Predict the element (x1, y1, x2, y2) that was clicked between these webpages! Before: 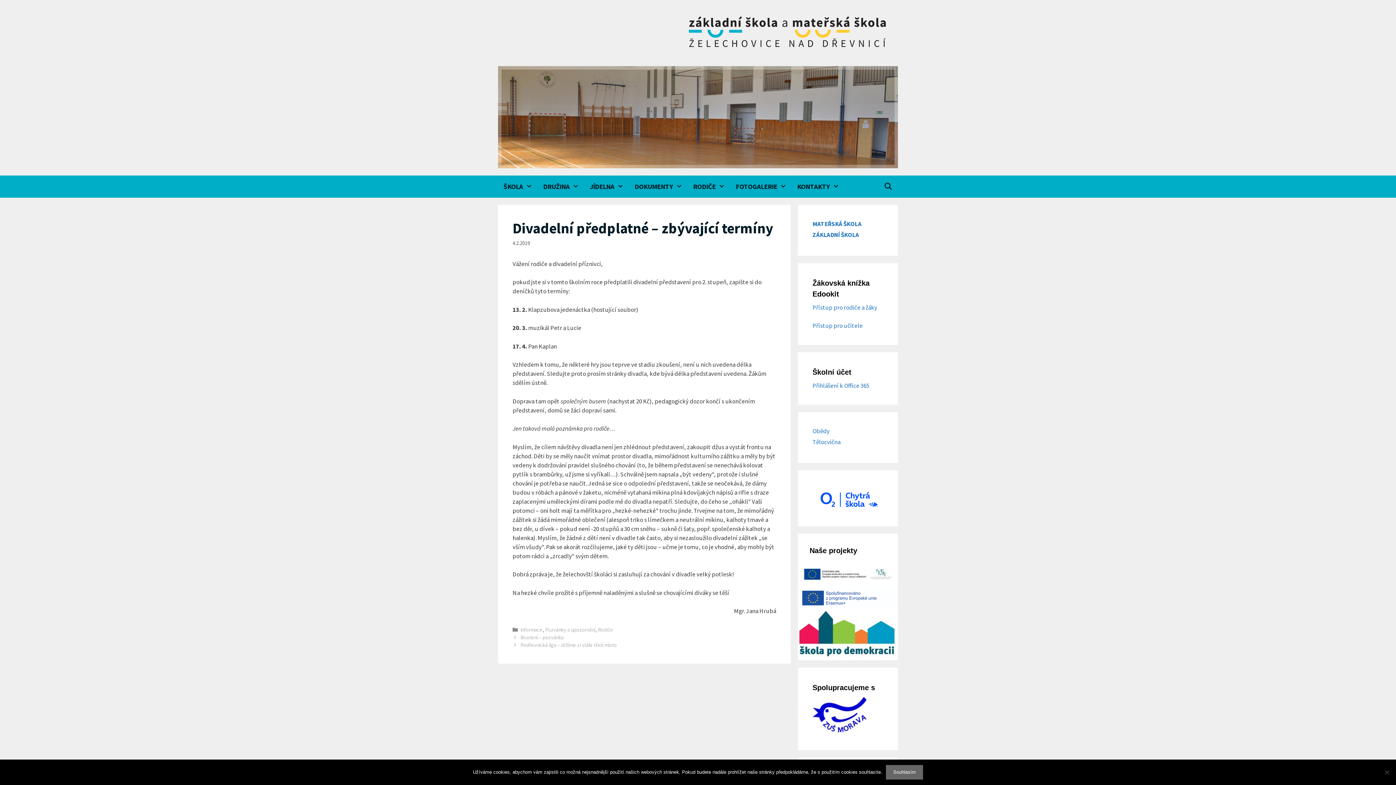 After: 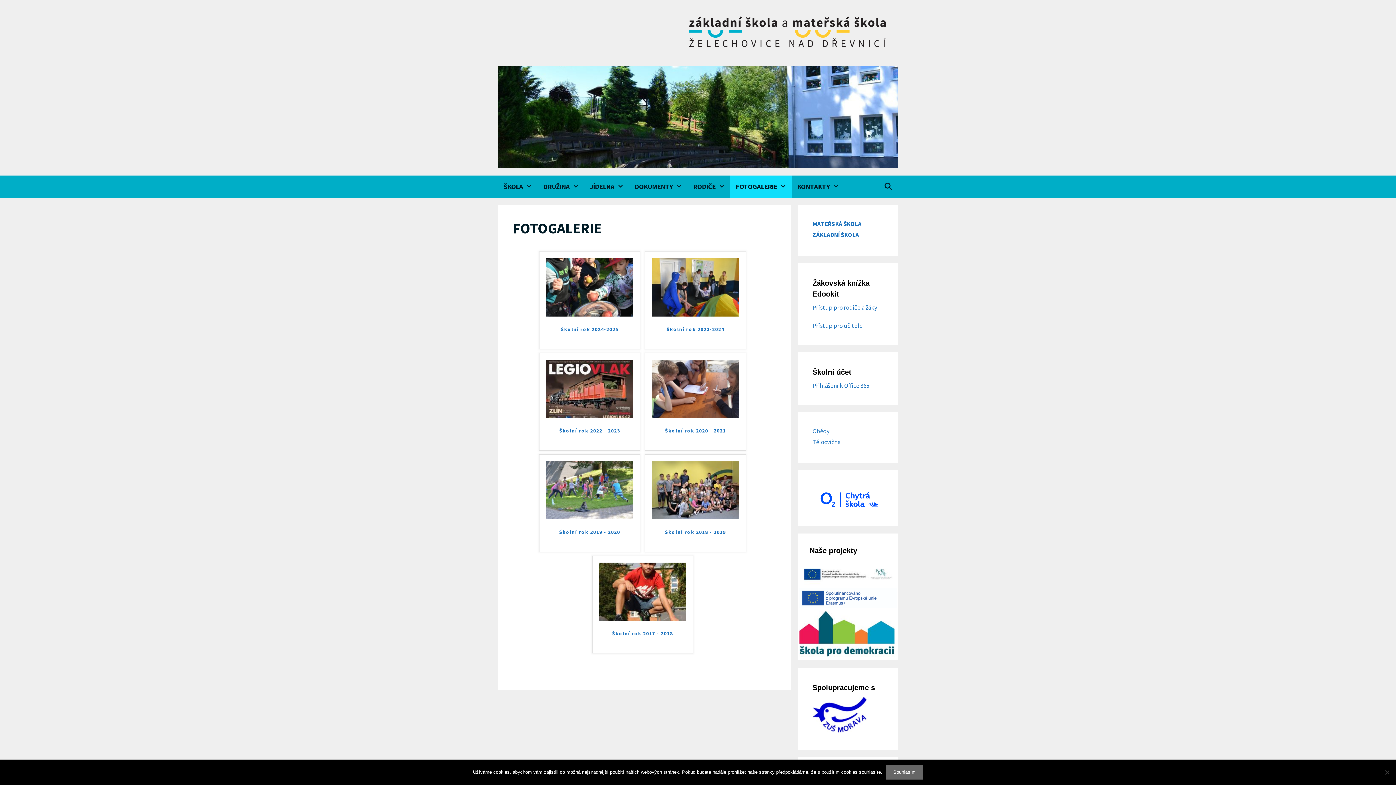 Action: bbox: (730, 175, 792, 197) label: FOTOGALERIE